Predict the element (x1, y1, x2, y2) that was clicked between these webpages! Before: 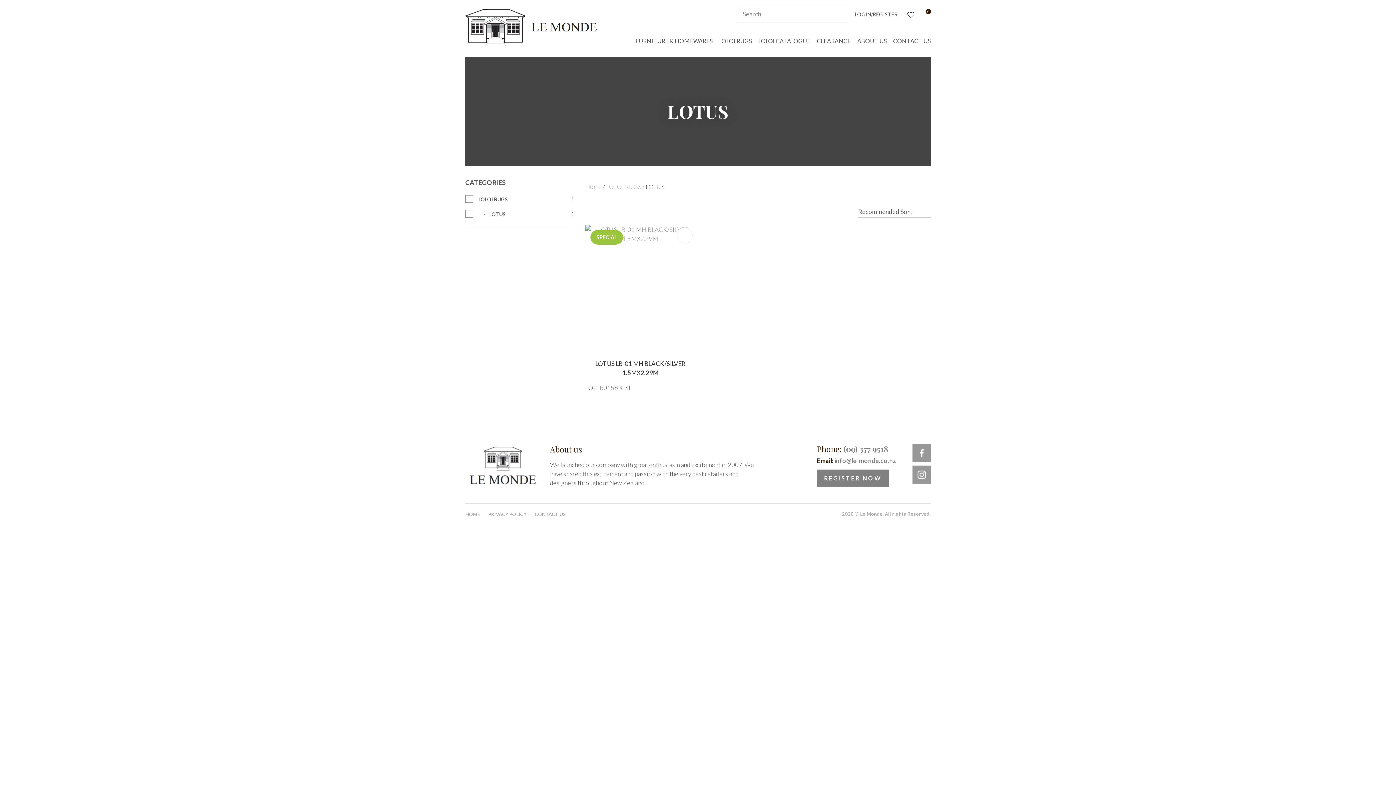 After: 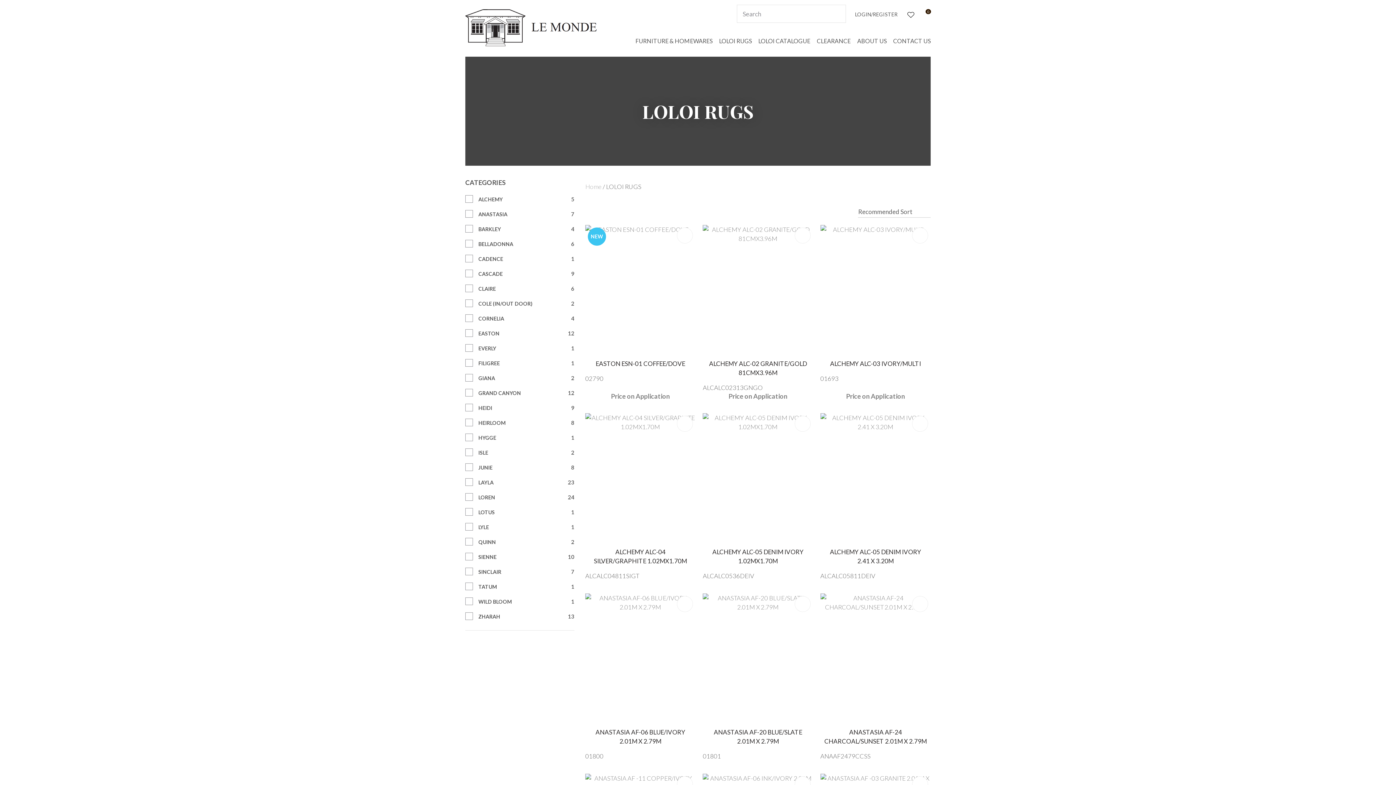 Action: label: LOLOI RUGS bbox: (606, 182, 641, 190)